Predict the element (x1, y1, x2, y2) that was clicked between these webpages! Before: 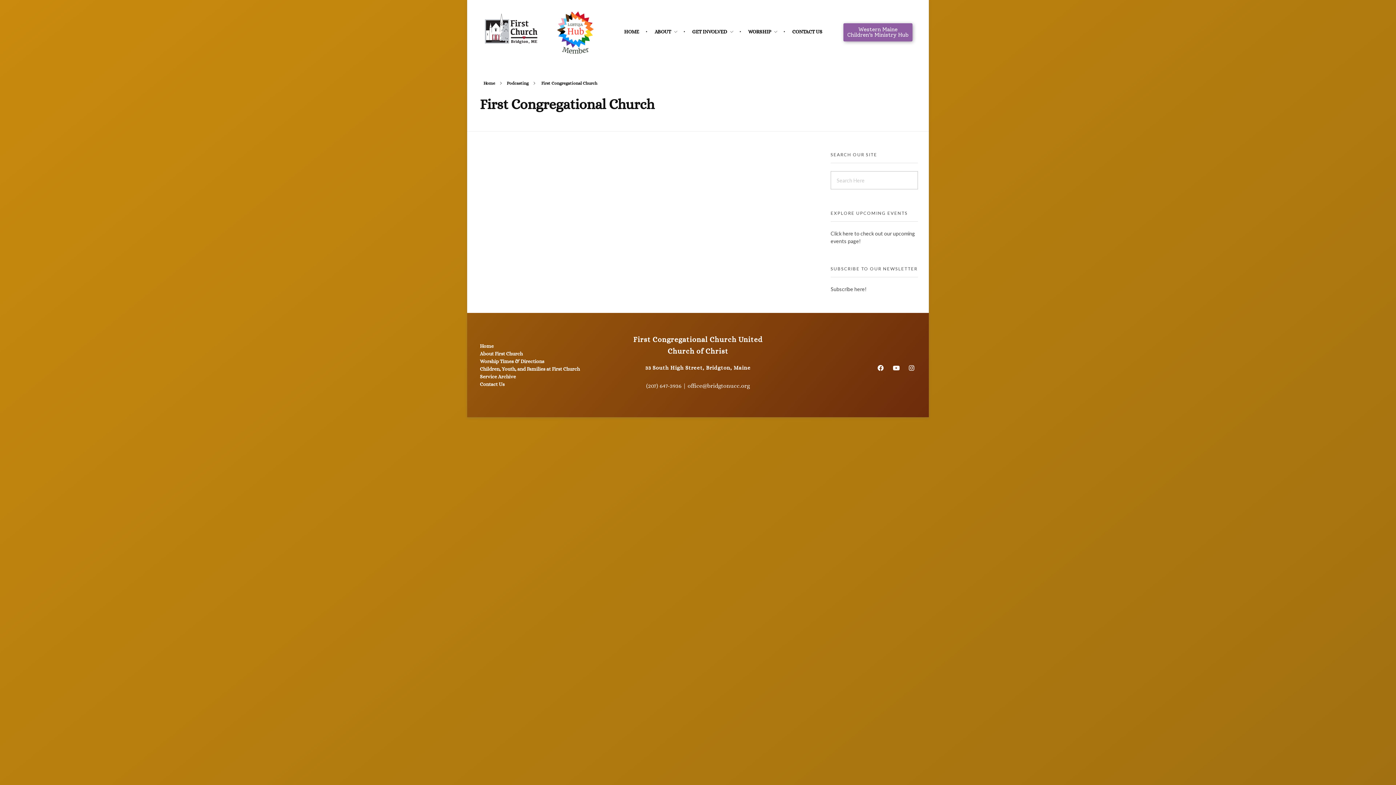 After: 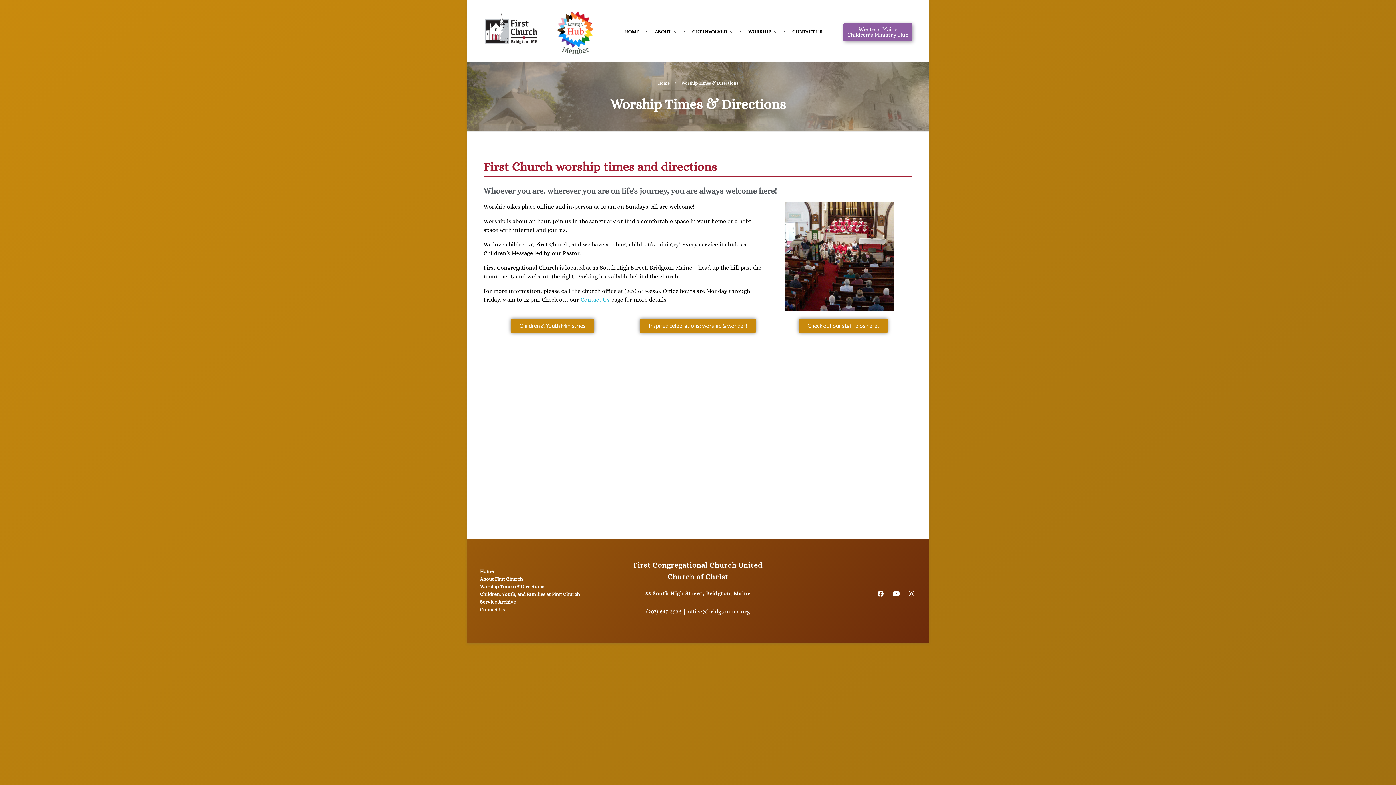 Action: bbox: (480, 357, 555, 365) label: Worship Times & Directions